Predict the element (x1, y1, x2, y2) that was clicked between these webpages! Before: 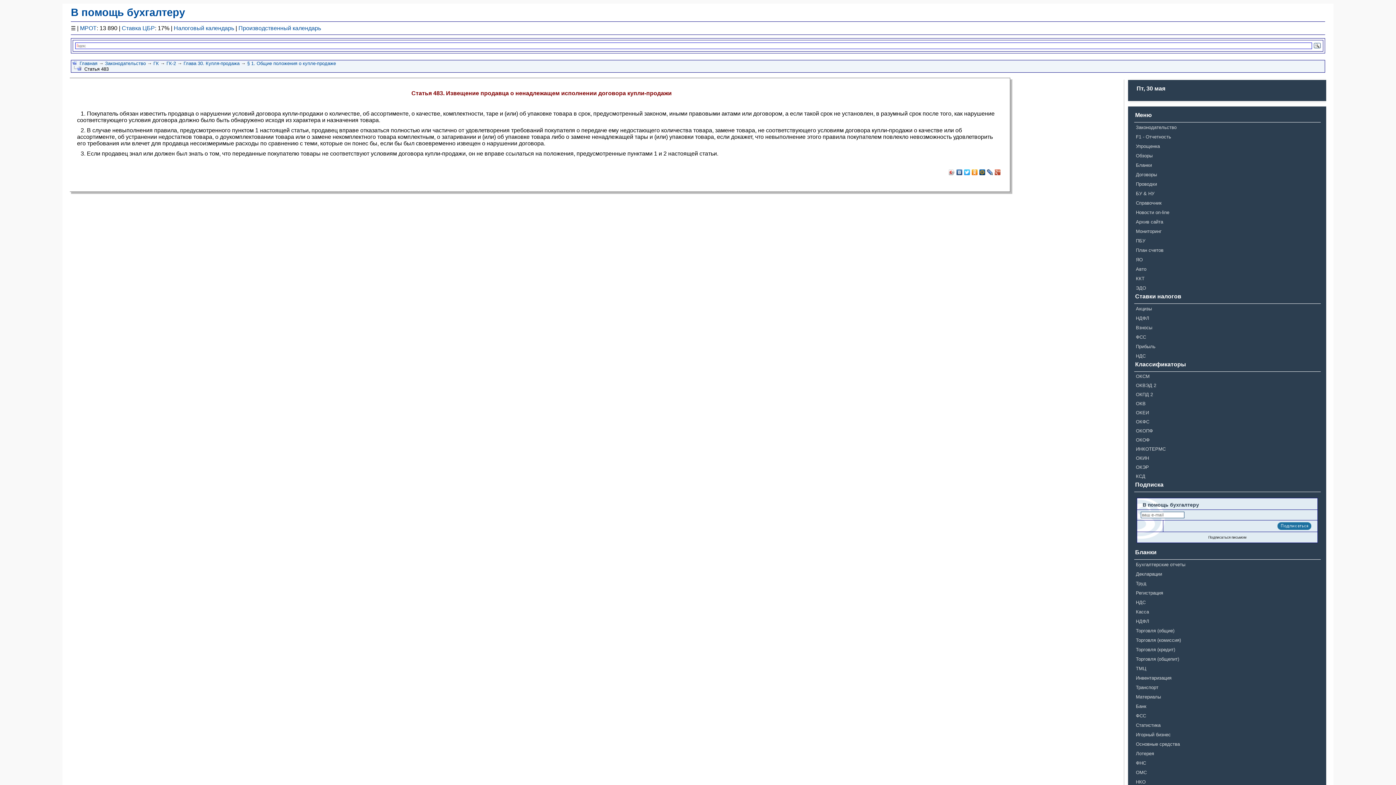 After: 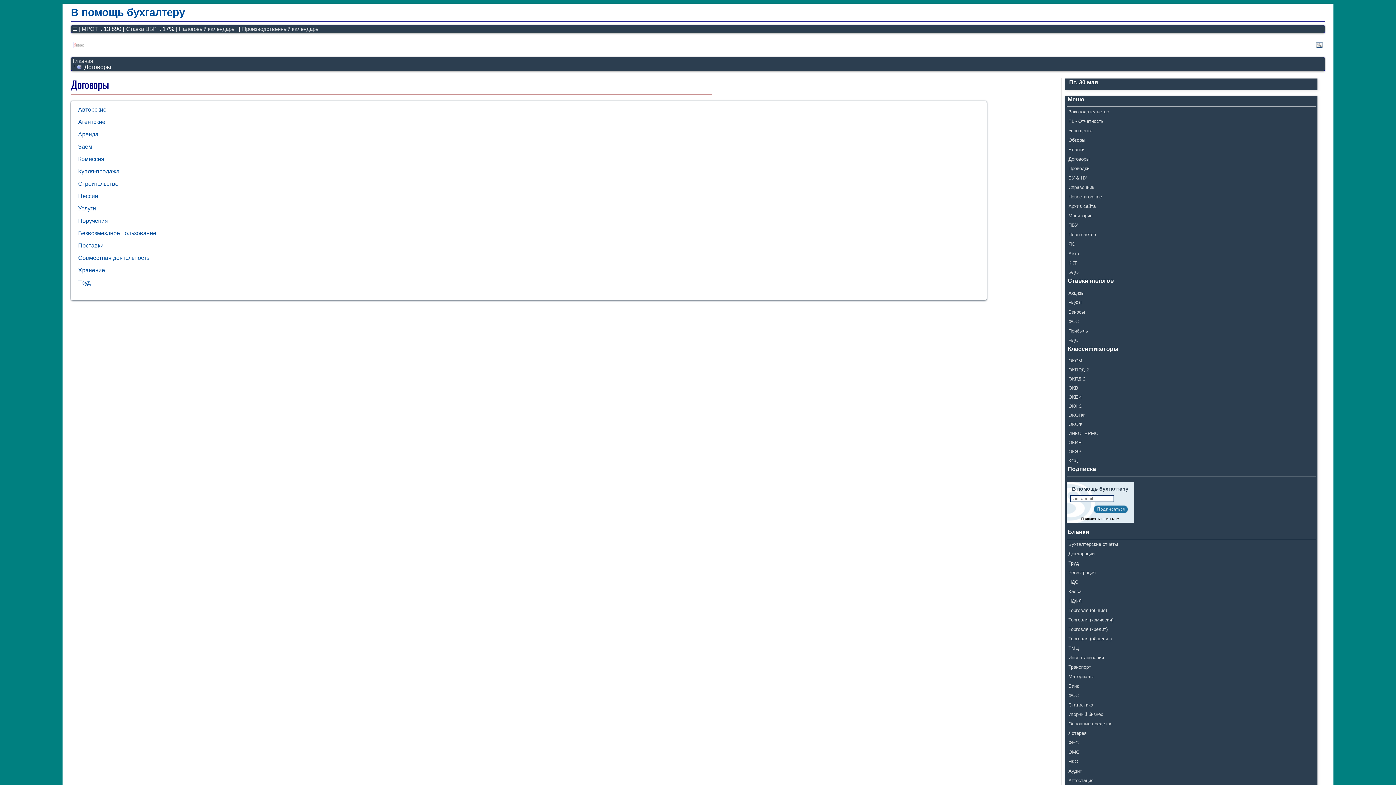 Action: bbox: (1134, 170, 1321, 179) label: Договоры